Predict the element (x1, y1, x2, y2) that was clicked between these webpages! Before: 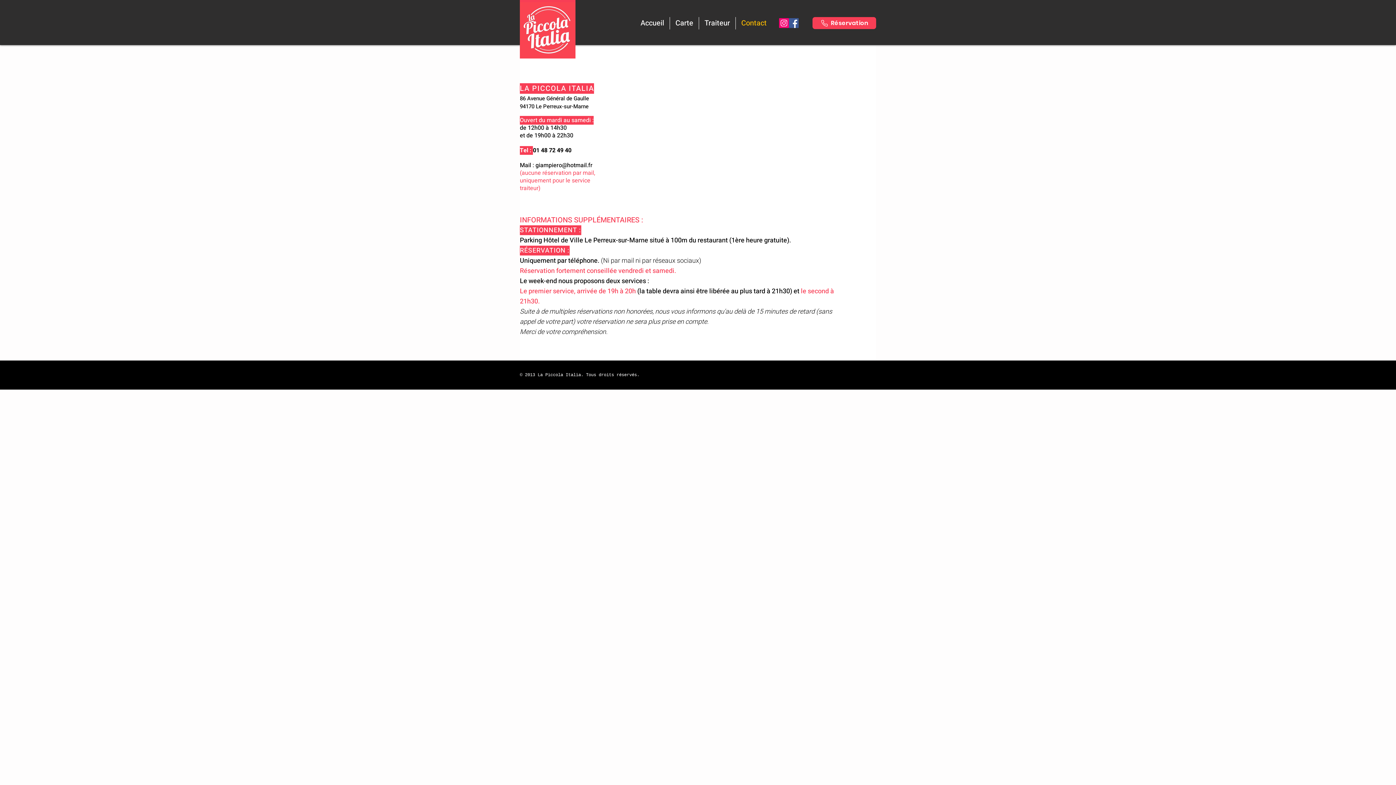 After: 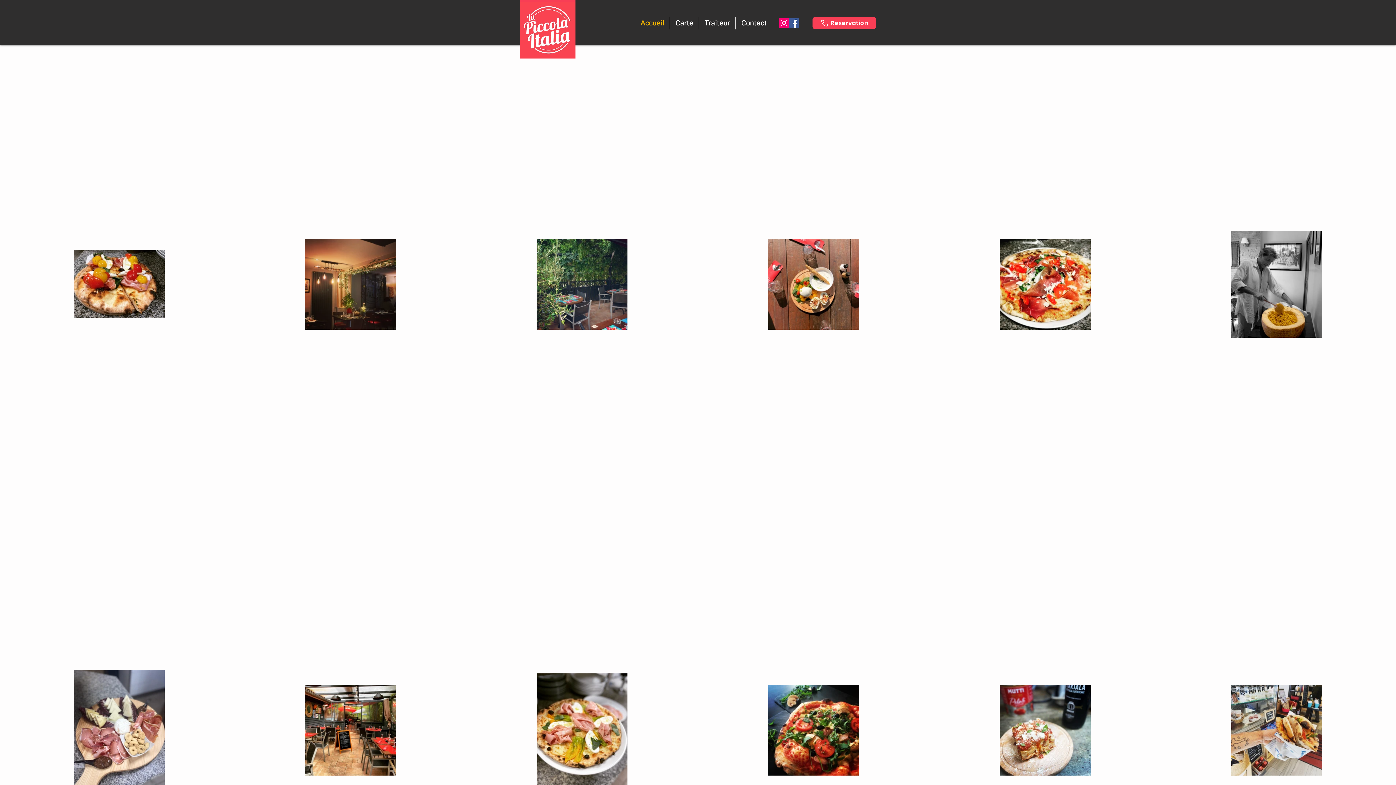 Action: label: Accueil bbox: (635, 17, 669, 29)